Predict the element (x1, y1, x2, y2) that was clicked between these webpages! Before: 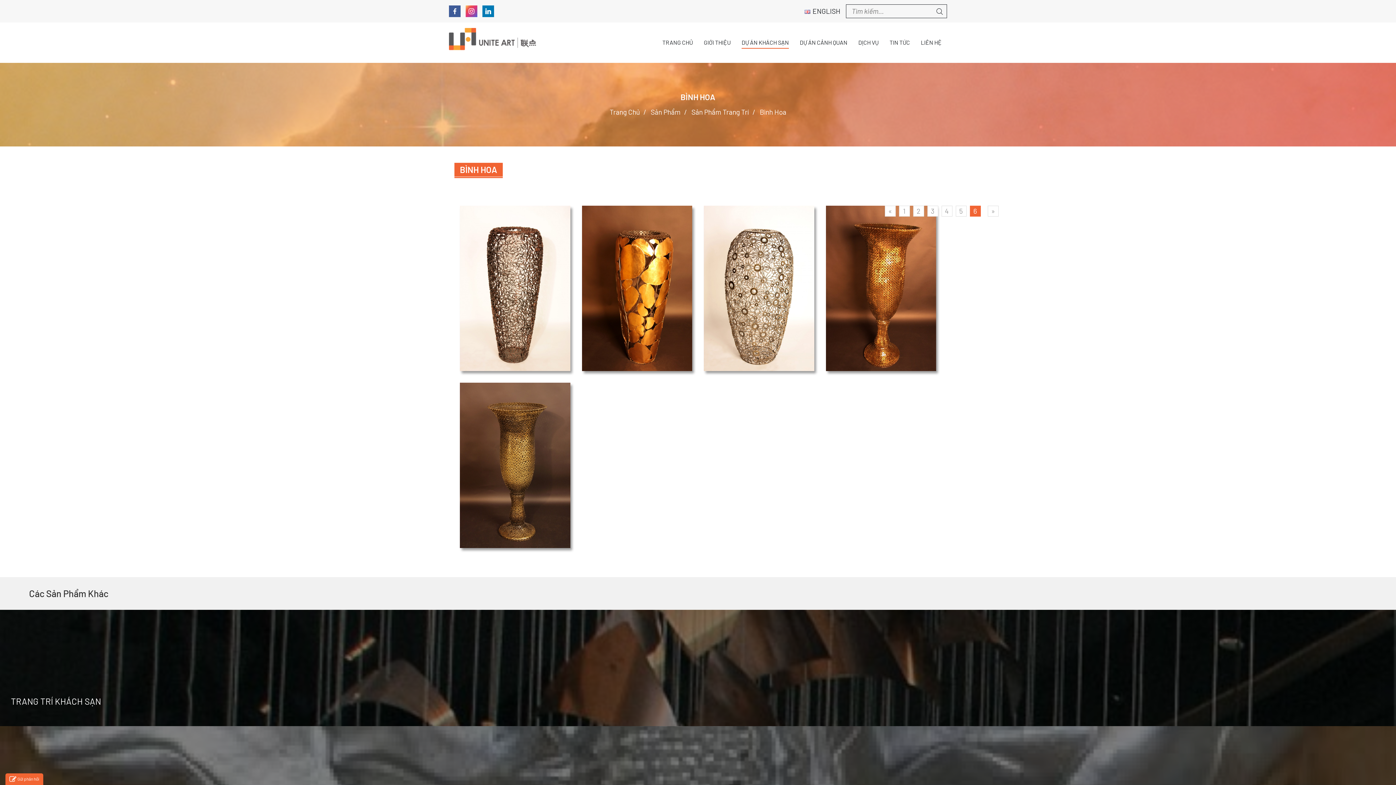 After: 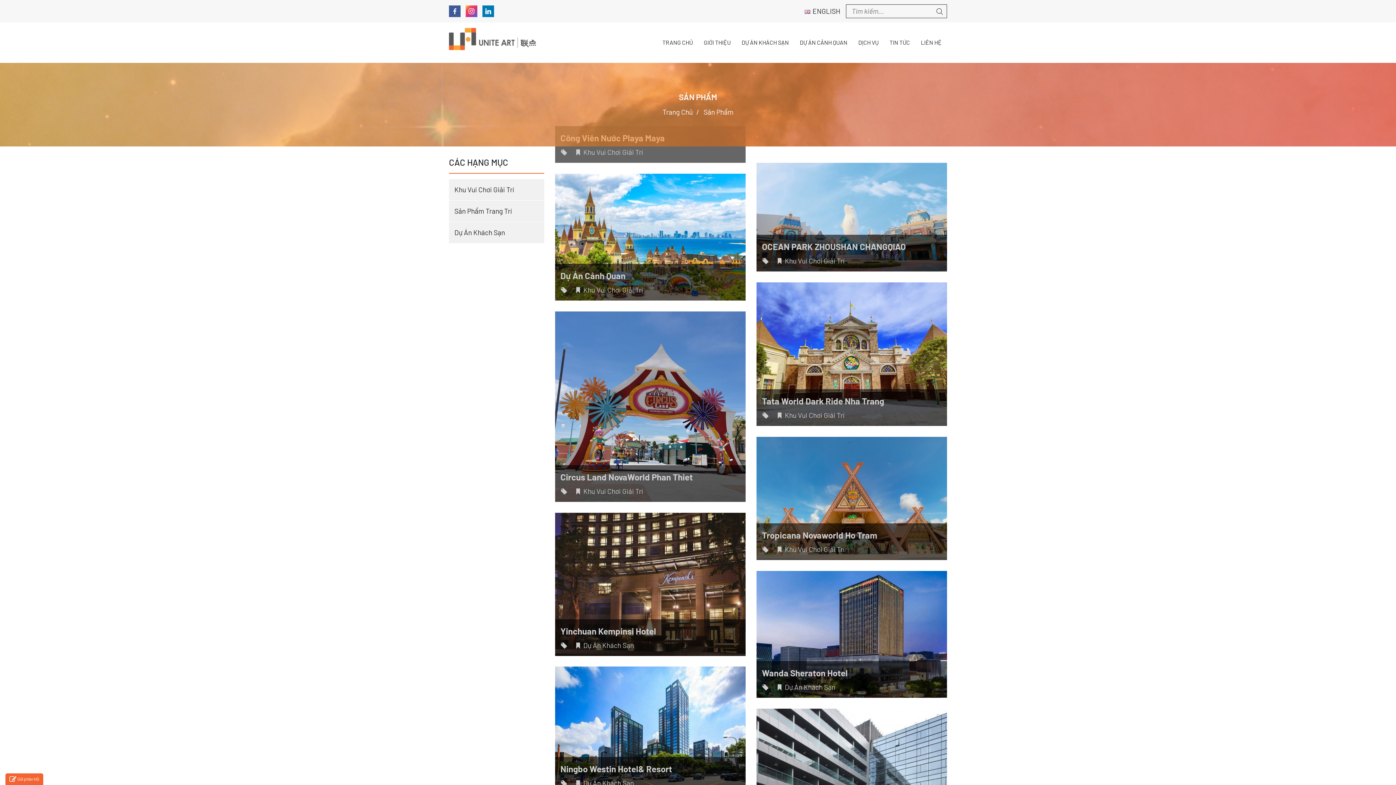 Action: label: Sản Phẩm bbox: (650, 107, 680, 116)